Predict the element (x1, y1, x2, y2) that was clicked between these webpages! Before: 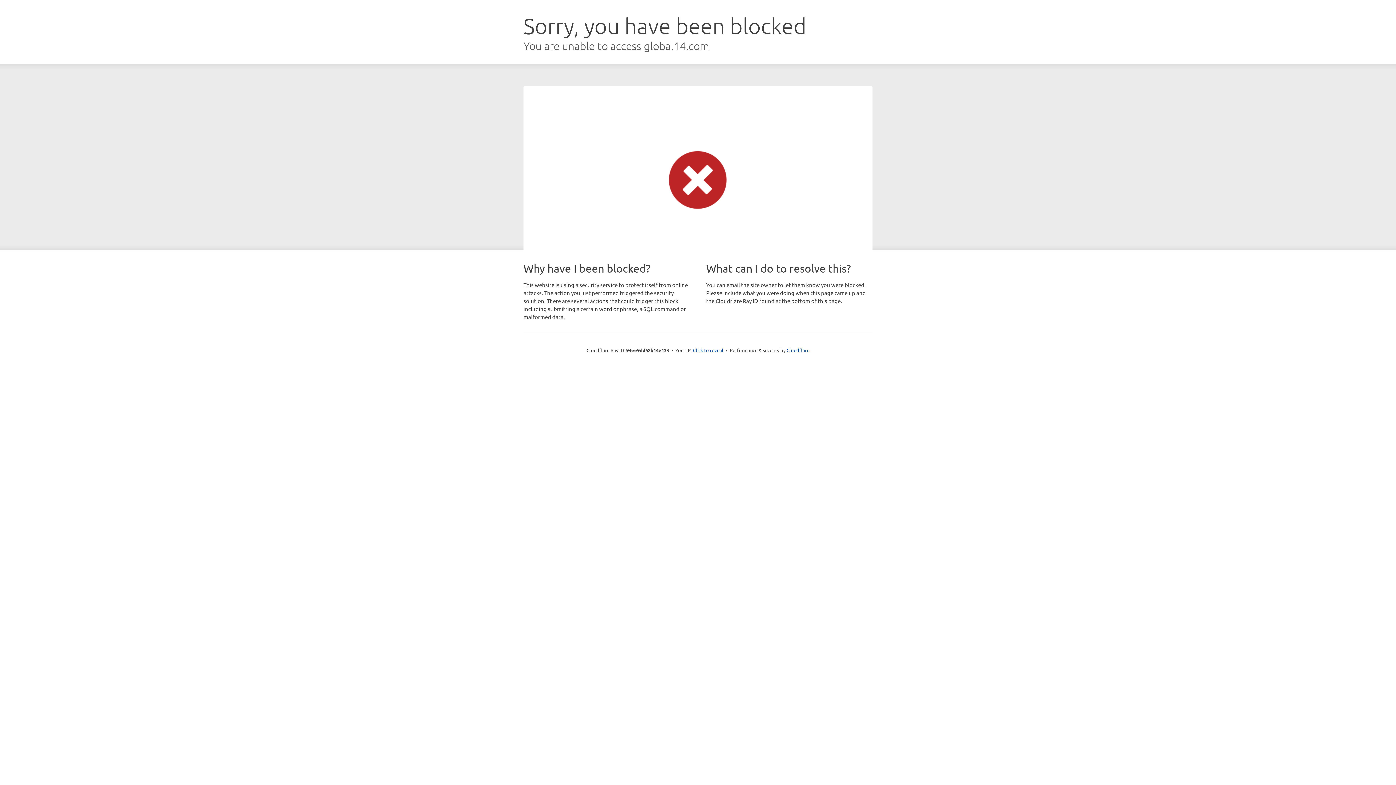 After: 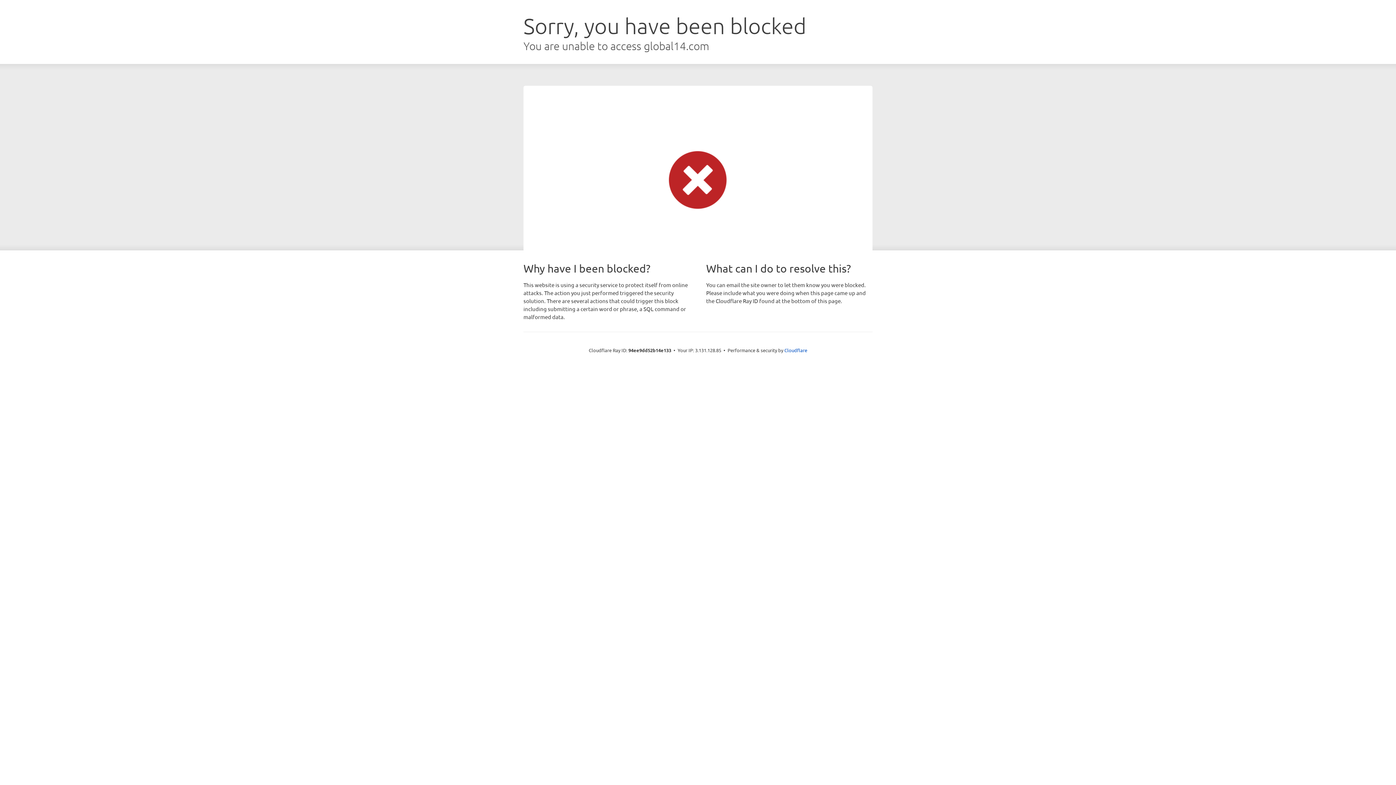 Action: bbox: (693, 346, 723, 353) label: Click to reveal